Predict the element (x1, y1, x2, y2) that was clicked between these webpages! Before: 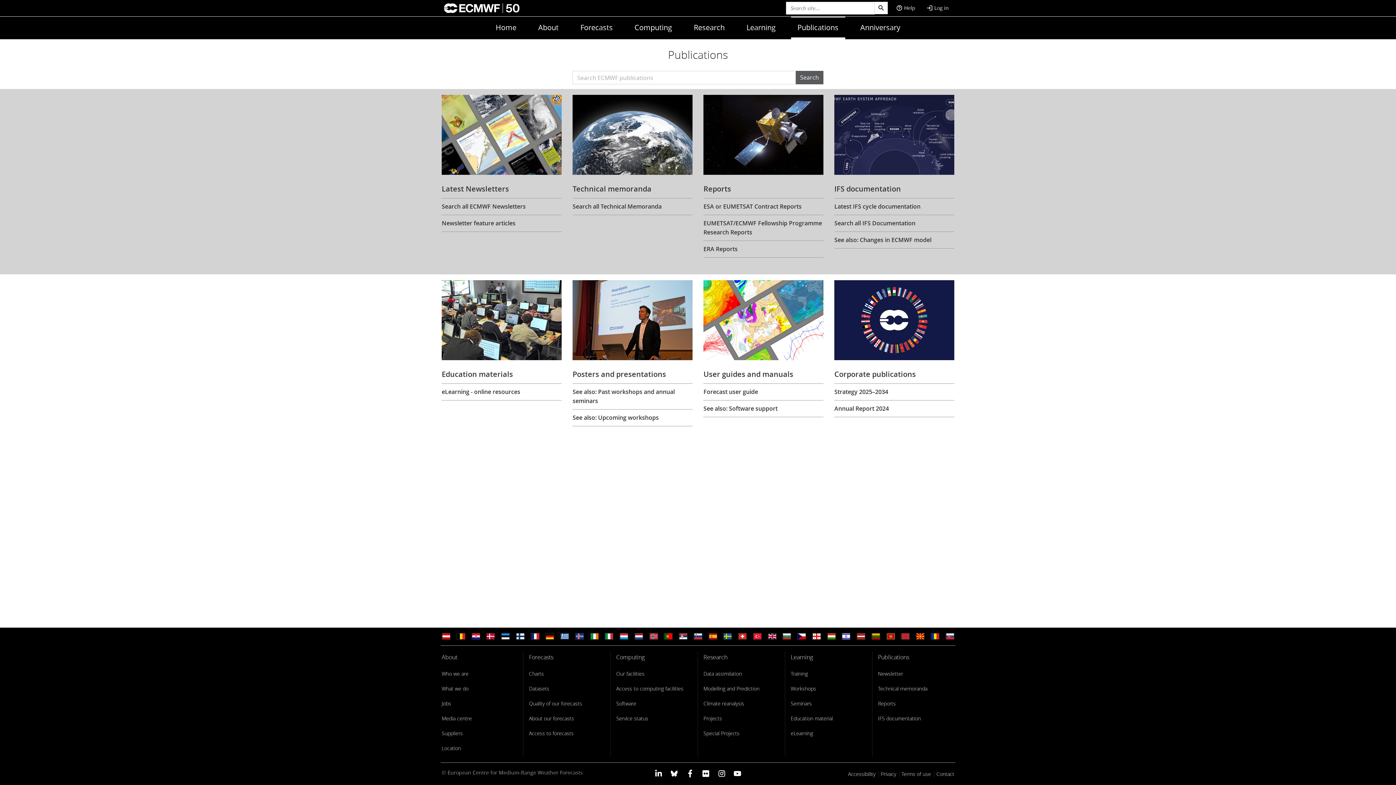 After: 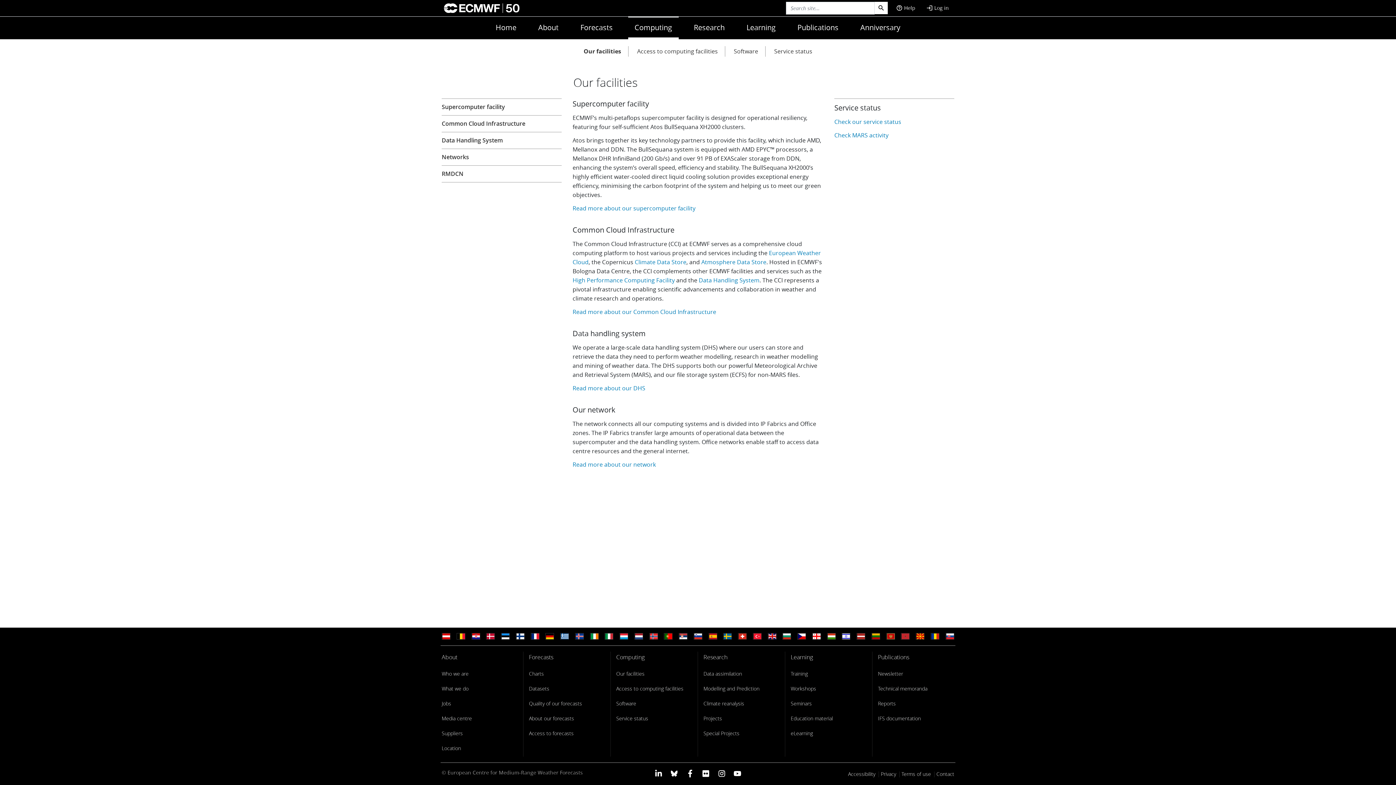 Action: bbox: (616, 669, 644, 678) label: Our facilities